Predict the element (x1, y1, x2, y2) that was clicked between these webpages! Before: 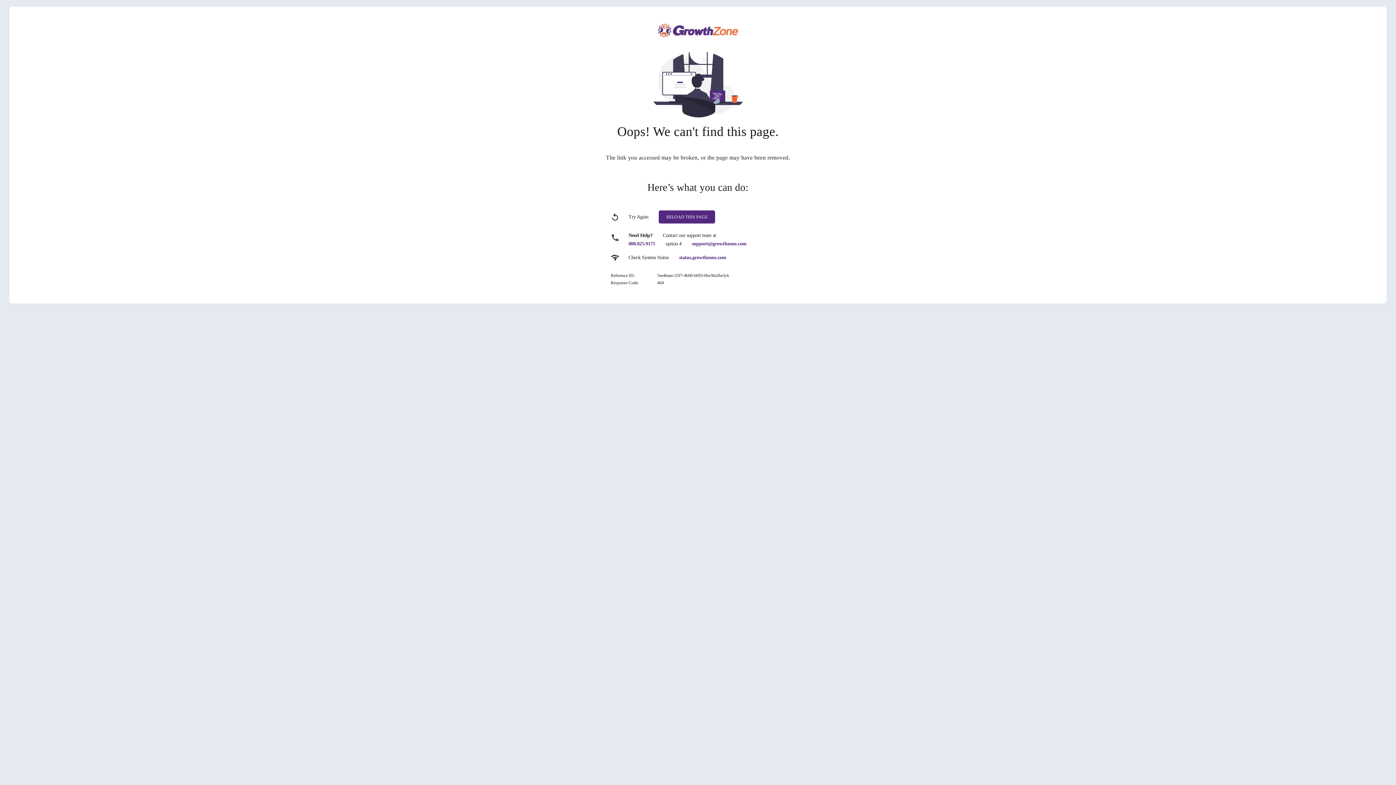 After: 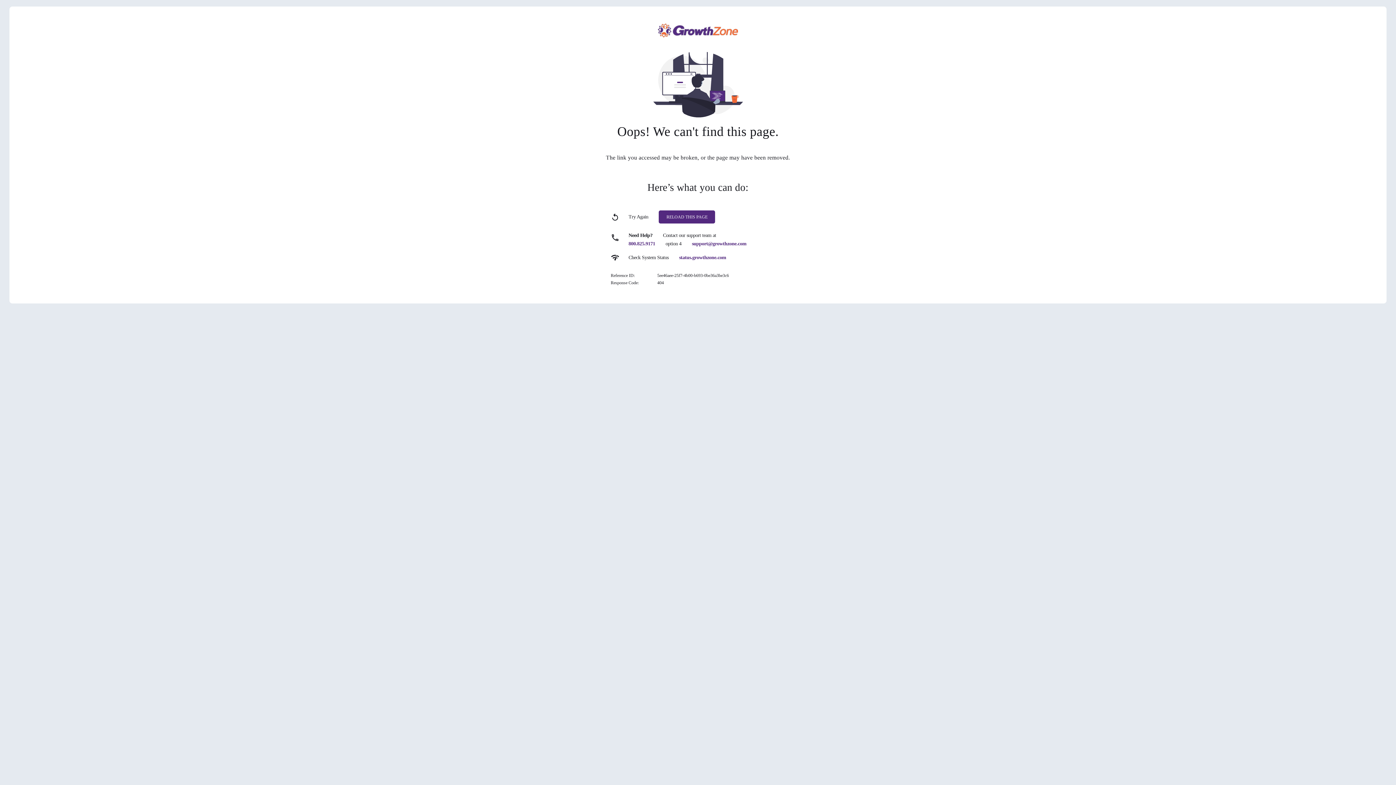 Action: bbox: (692, 241, 746, 246) label: support@growthzone.com